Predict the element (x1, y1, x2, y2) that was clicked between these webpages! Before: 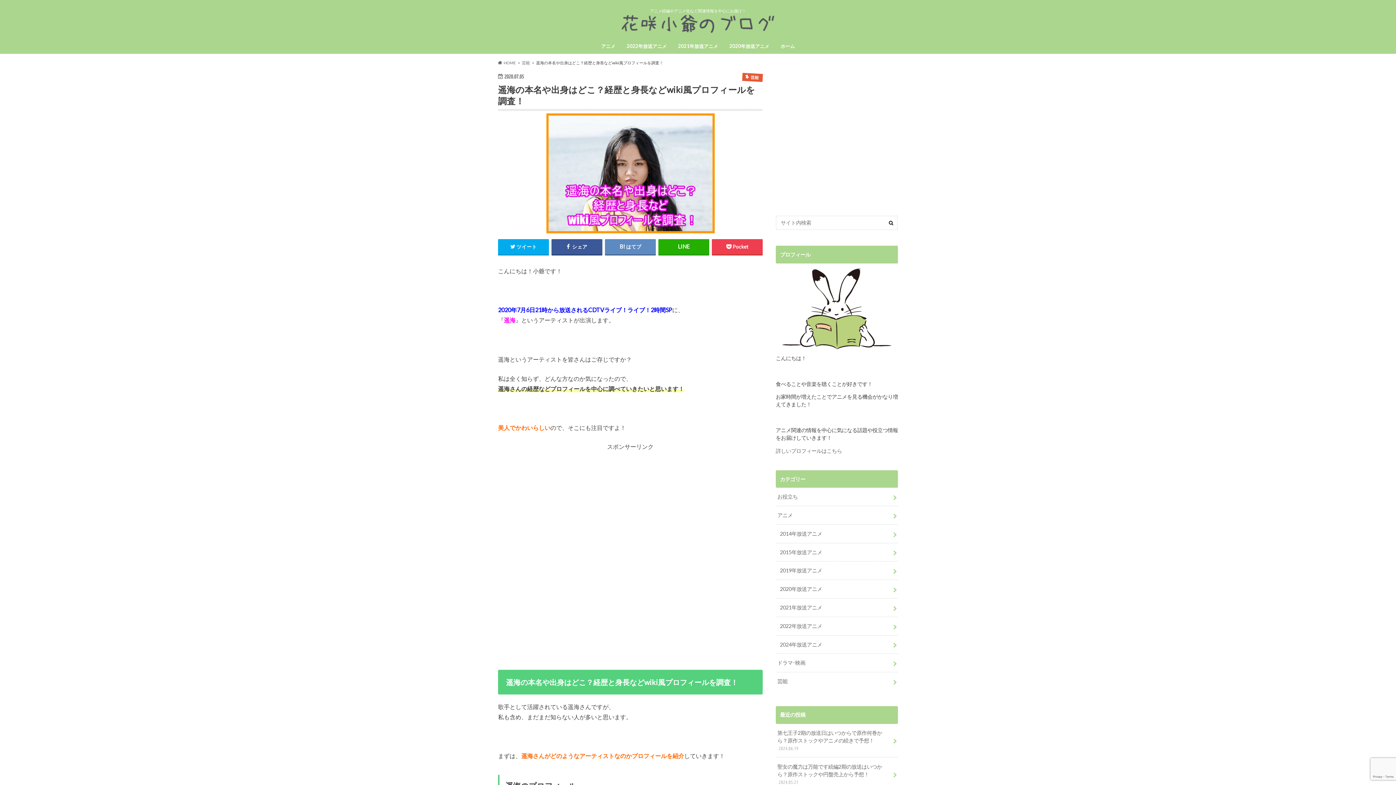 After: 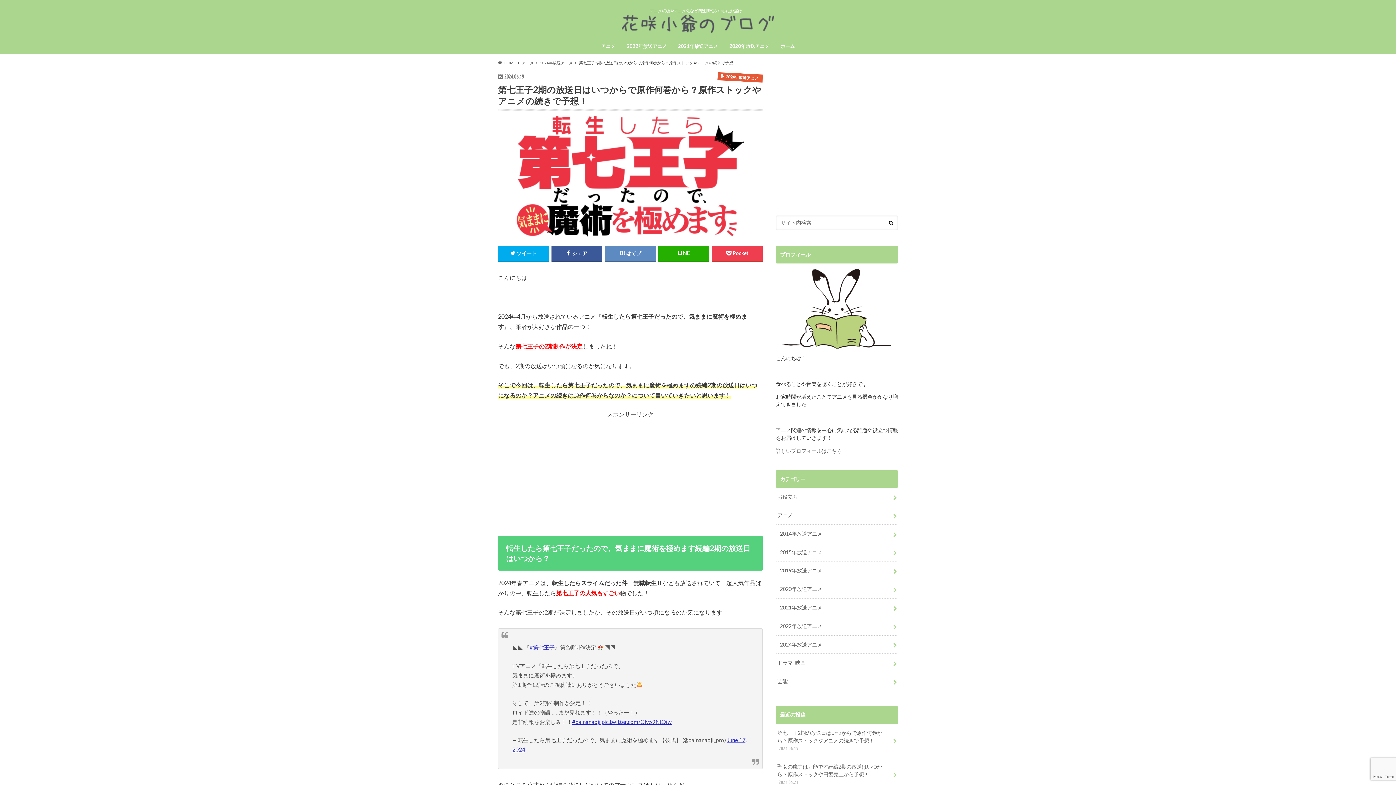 Action: bbox: (776, 724, 898, 757) label: 第七王子2期の放送日はいつからで原作何巻から？原作ストックやアニメの続きで予想！ 2024.06.19